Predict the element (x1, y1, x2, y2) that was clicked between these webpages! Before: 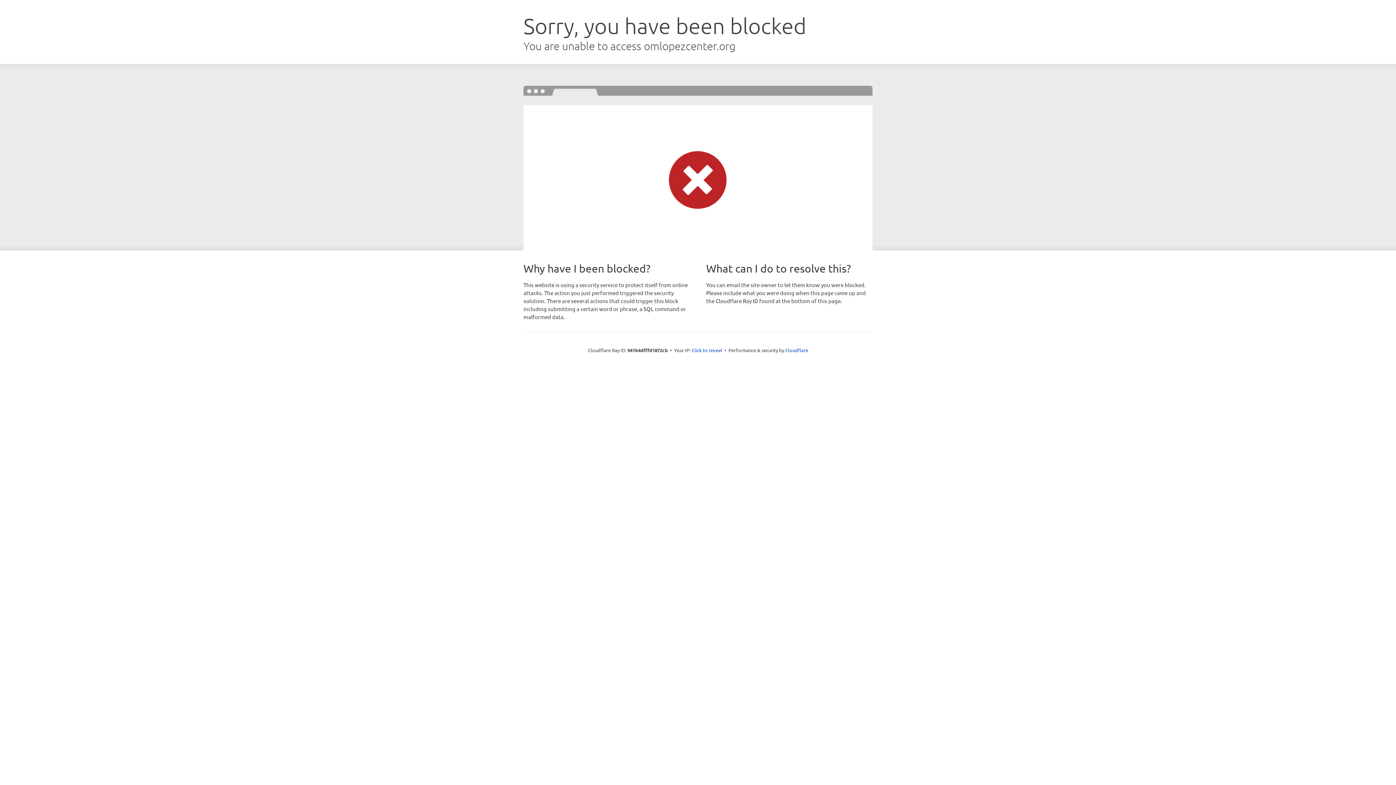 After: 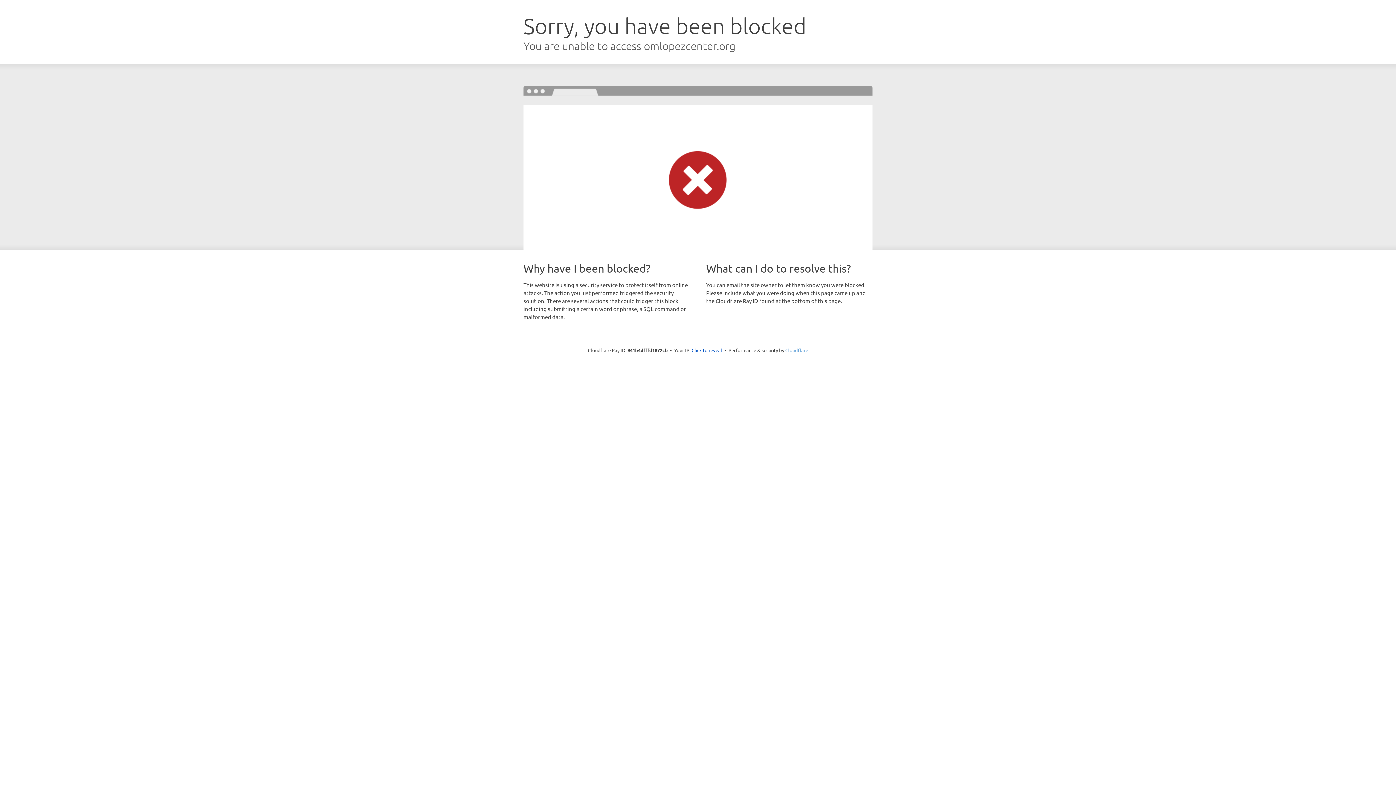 Action: bbox: (785, 347, 808, 353) label: Cloudflare